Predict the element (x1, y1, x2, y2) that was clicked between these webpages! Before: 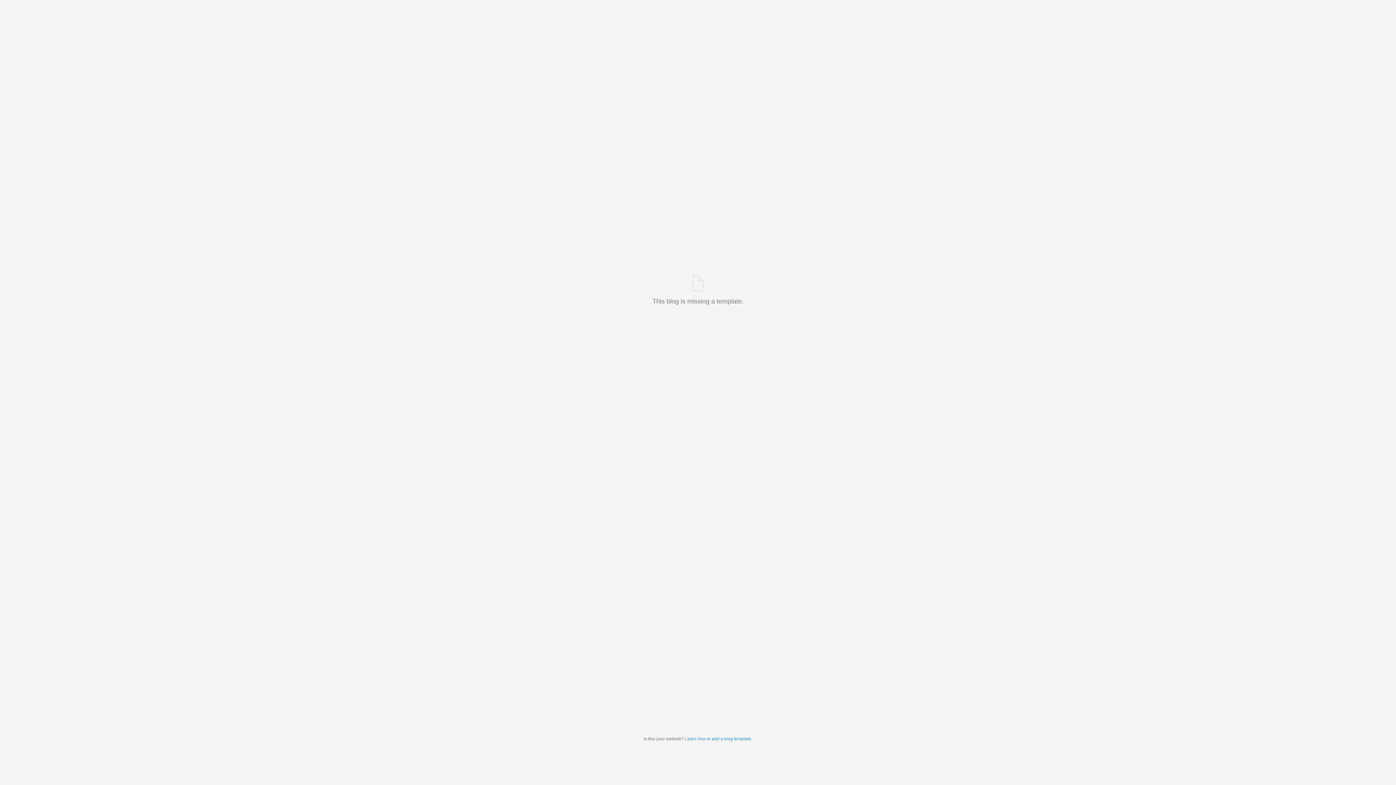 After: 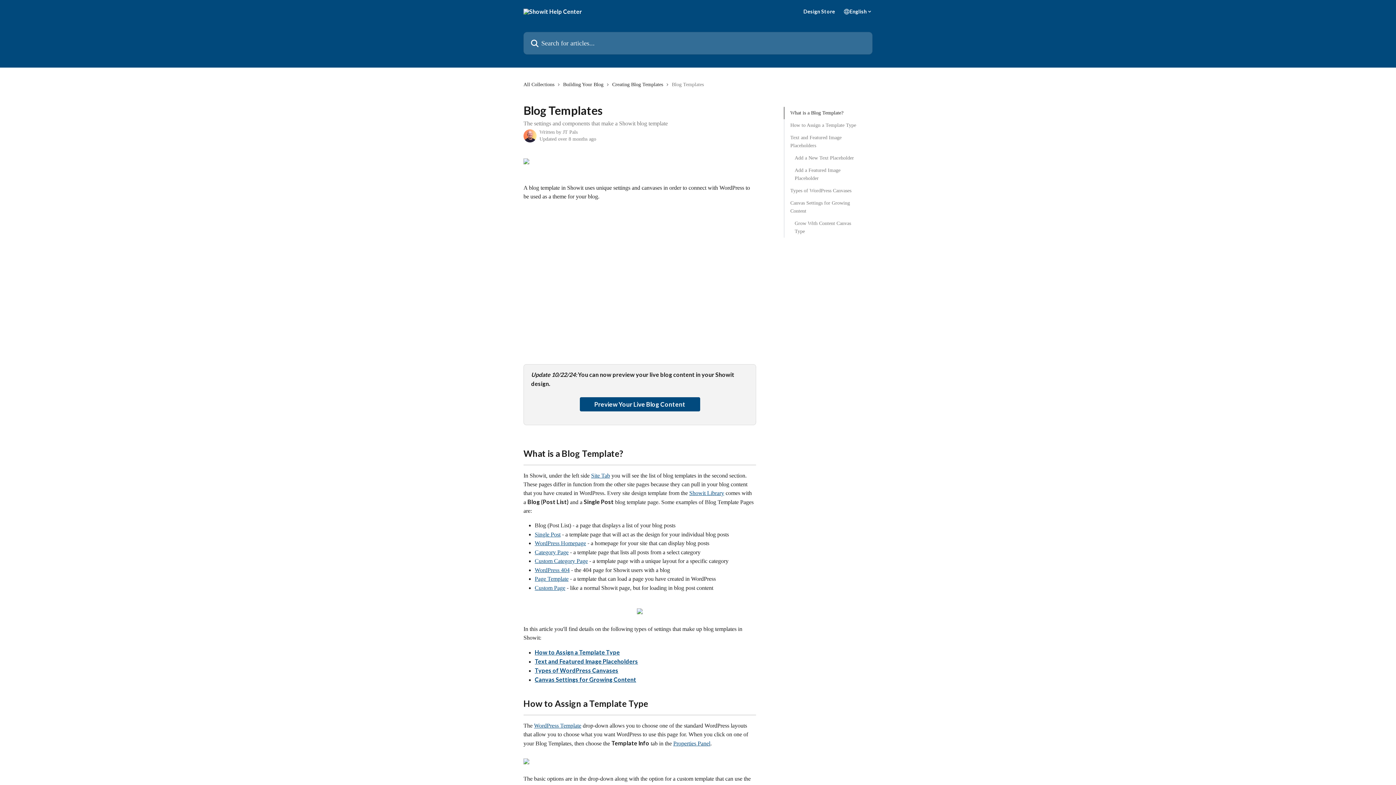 Action: bbox: (685, 736, 751, 741) label: Learn how to add a blog template